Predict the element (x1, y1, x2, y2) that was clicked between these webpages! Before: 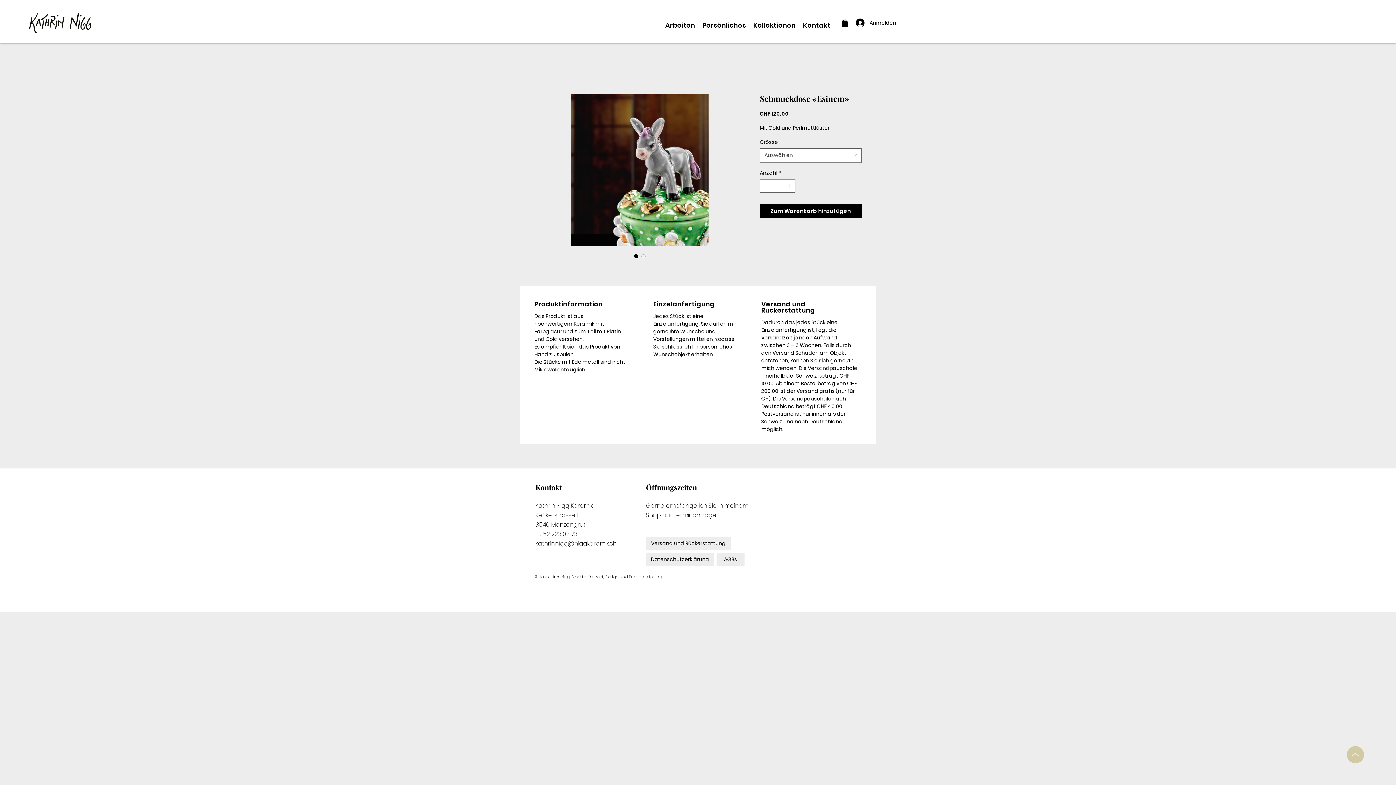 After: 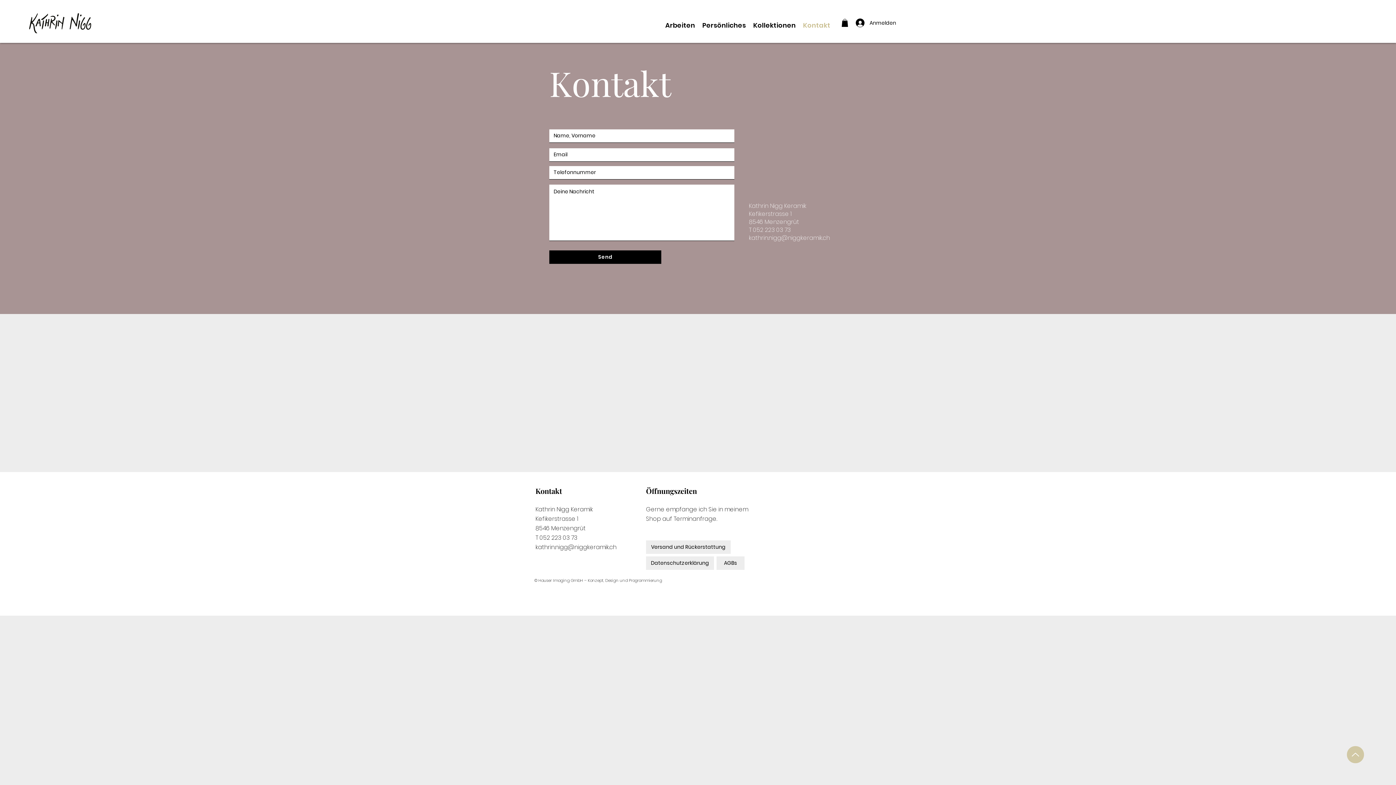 Action: label: Kontakt bbox: (799, 19, 834, 31)